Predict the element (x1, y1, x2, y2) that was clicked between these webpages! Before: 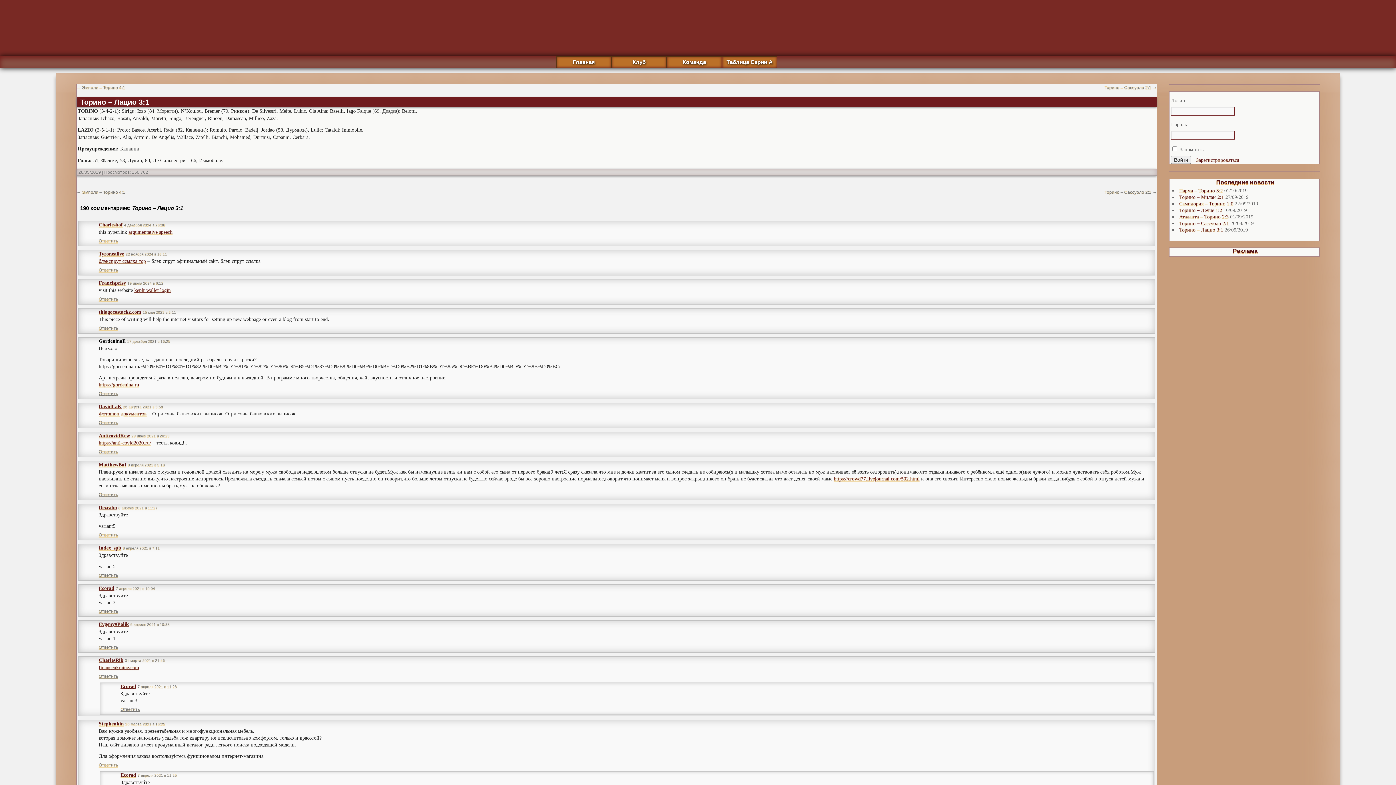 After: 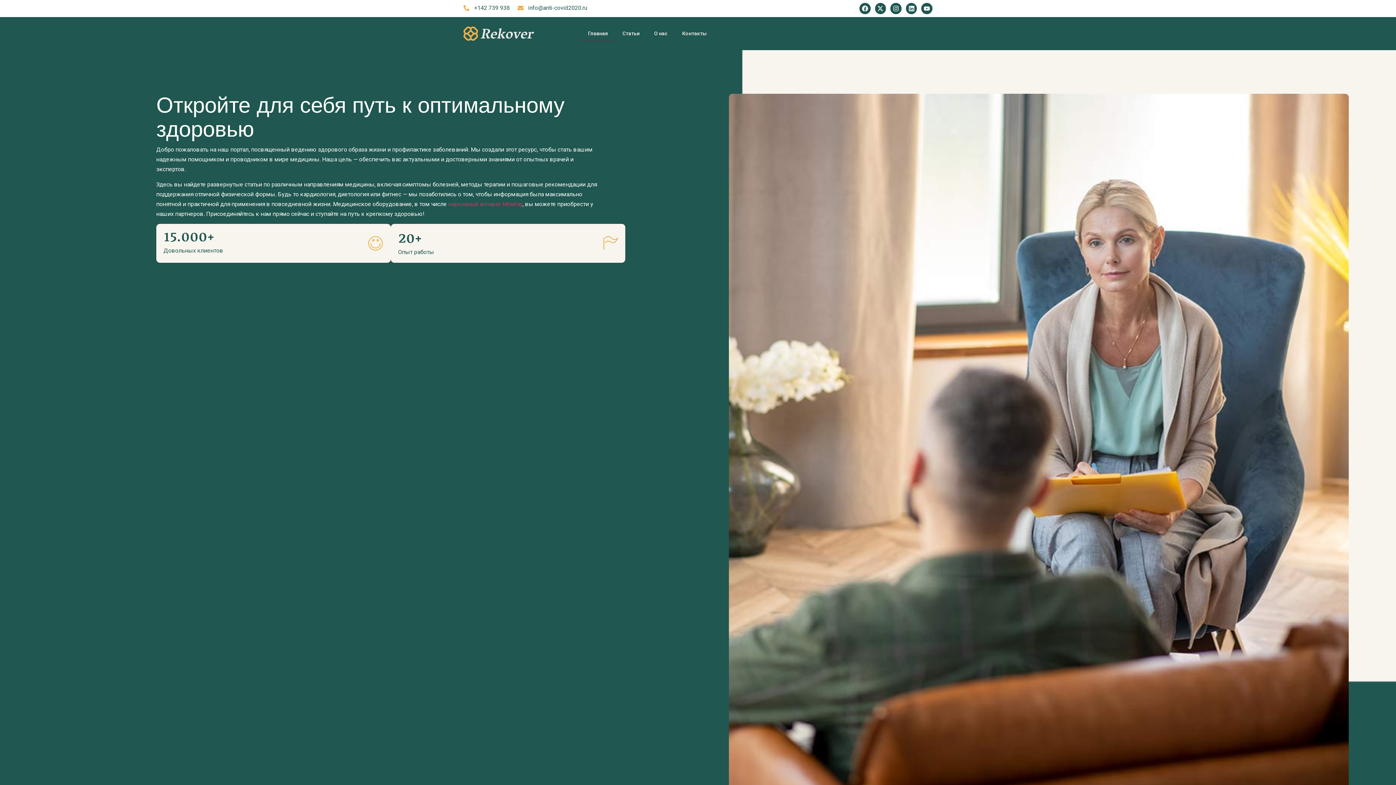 Action: label: AnticovidKew bbox: (98, 433, 130, 438)